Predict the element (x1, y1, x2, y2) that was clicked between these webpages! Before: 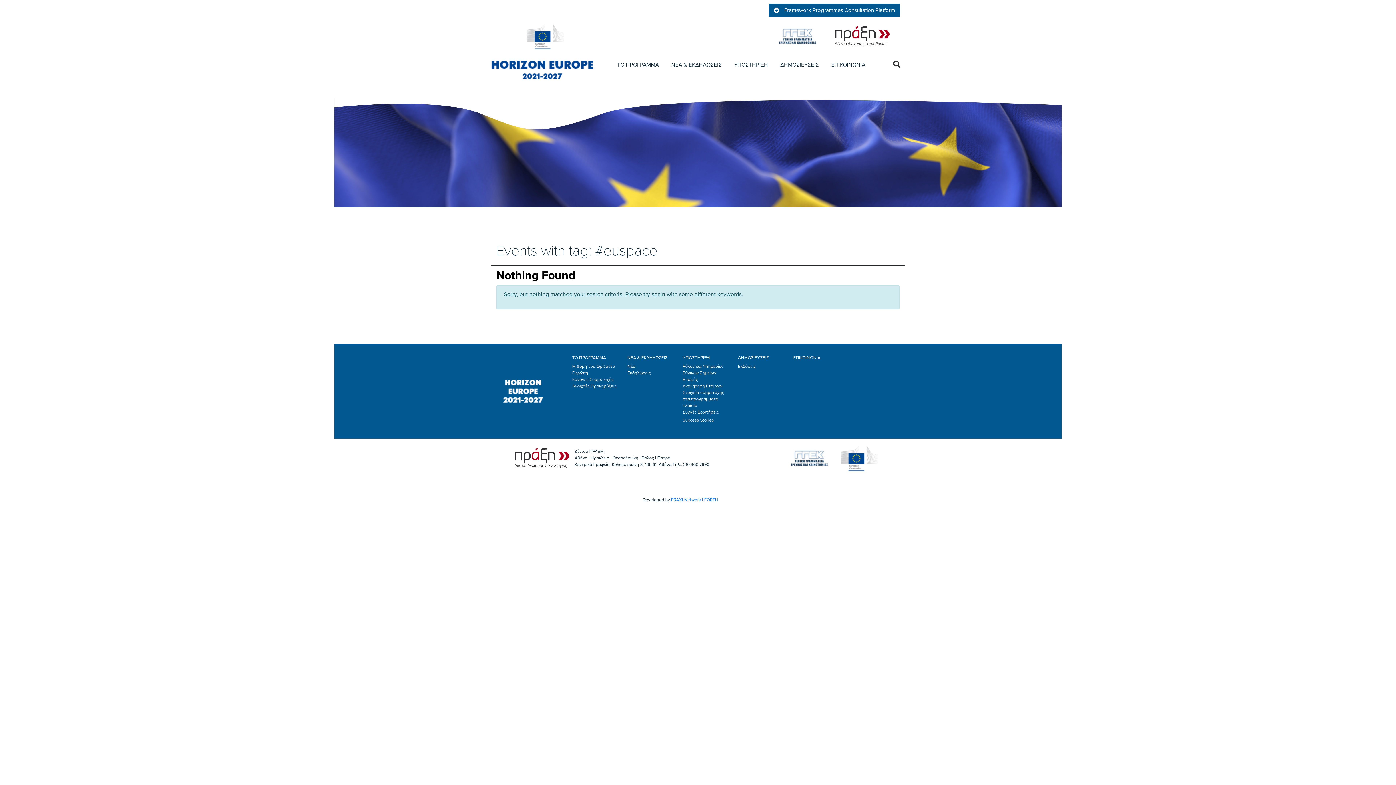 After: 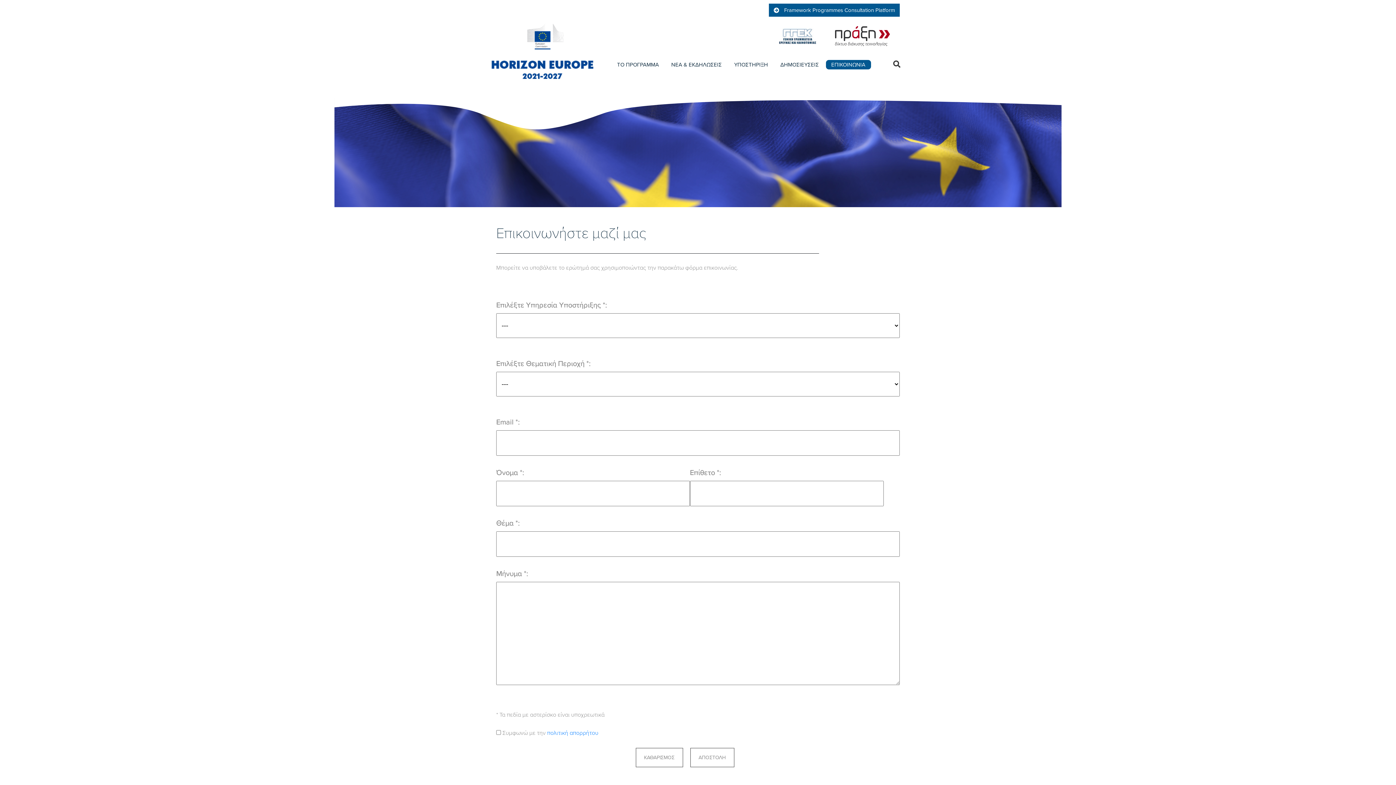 Action: label: ΕΠΙΚΟΙΝΩΝΙΑ bbox: (793, 355, 820, 360)